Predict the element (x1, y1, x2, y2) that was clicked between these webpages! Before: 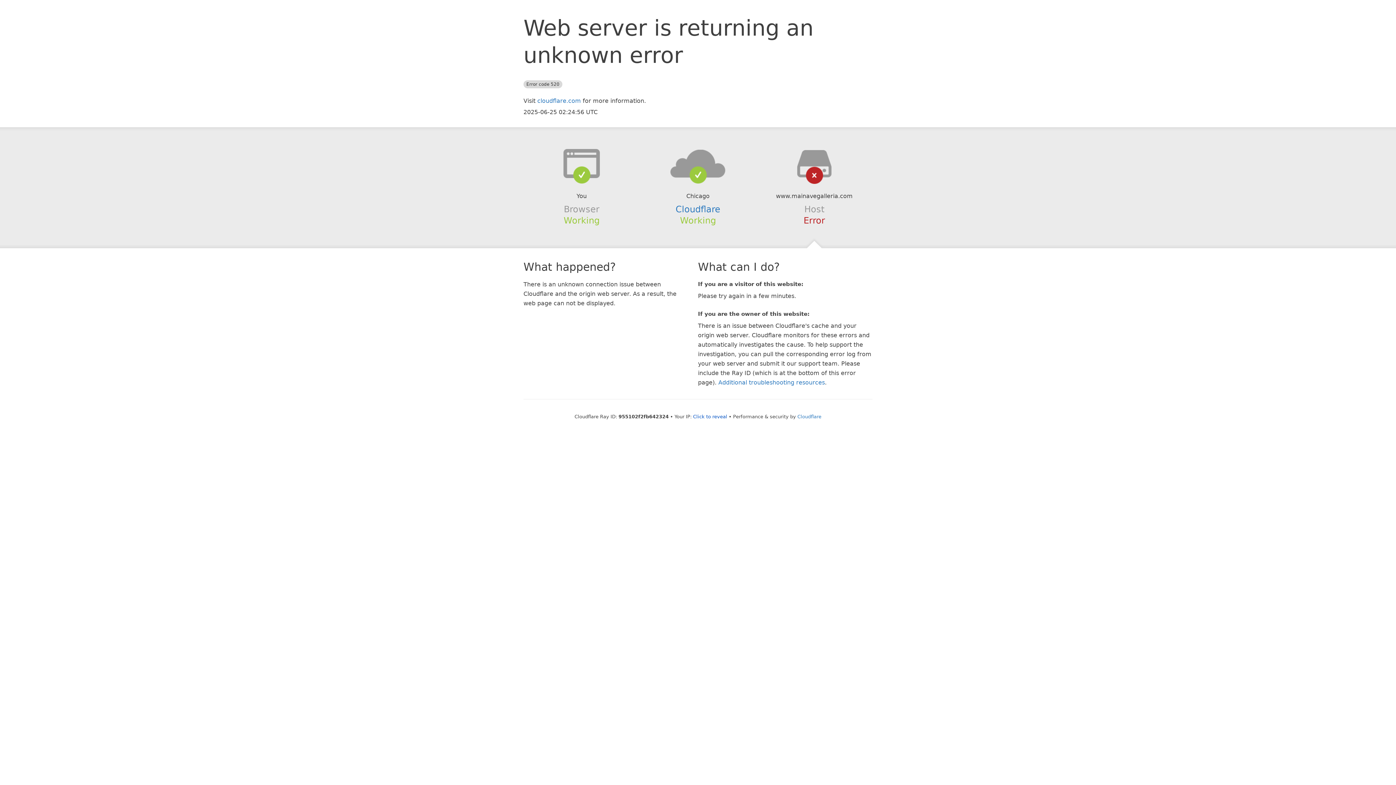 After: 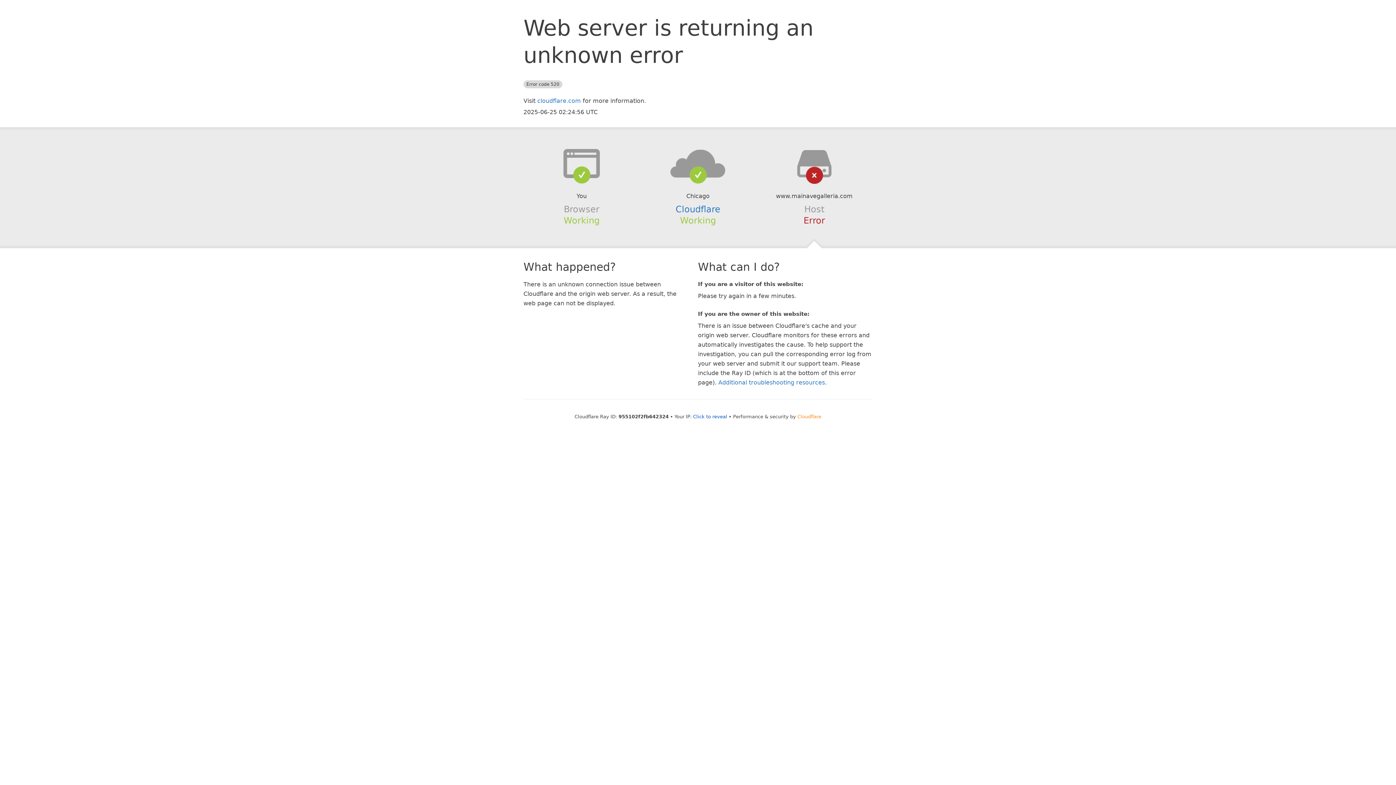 Action: label: Cloudflare bbox: (797, 414, 821, 419)